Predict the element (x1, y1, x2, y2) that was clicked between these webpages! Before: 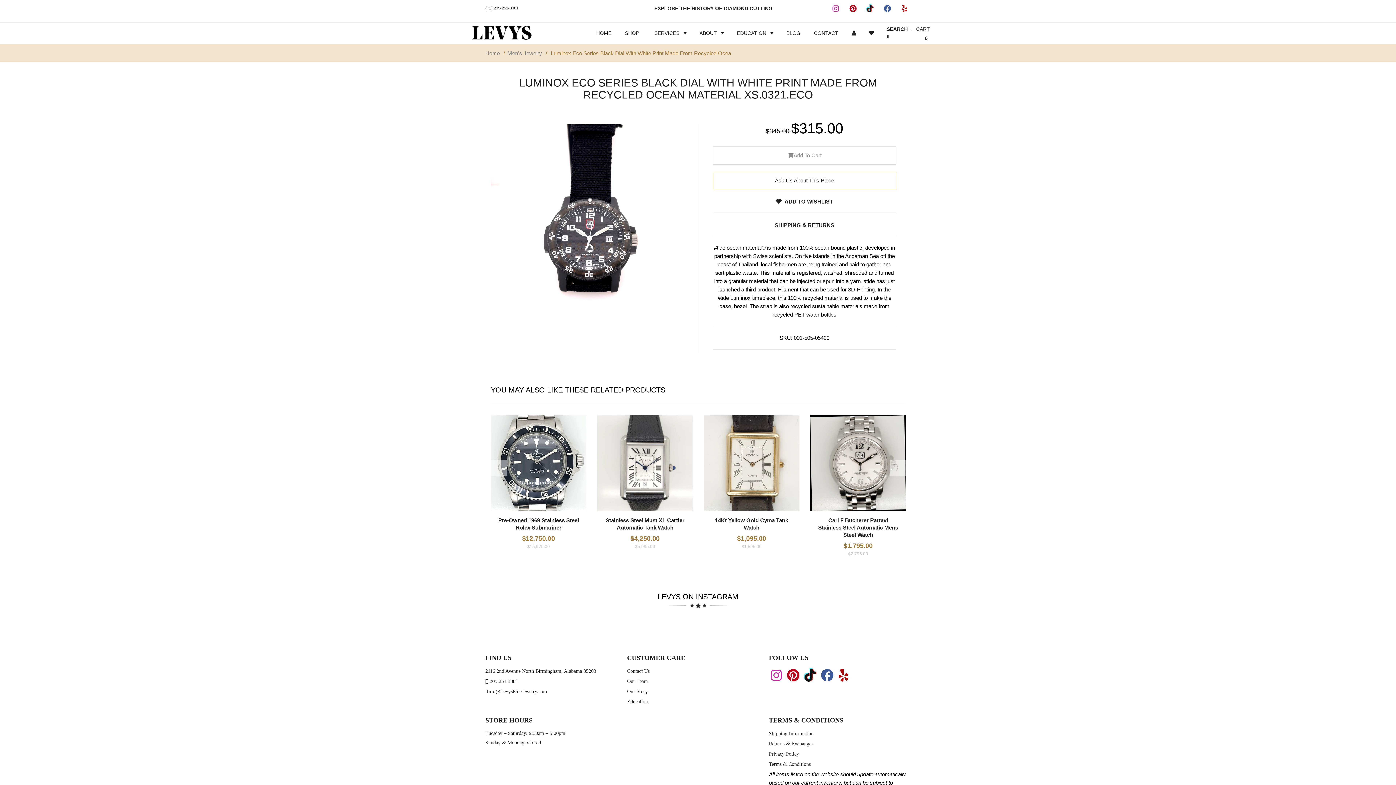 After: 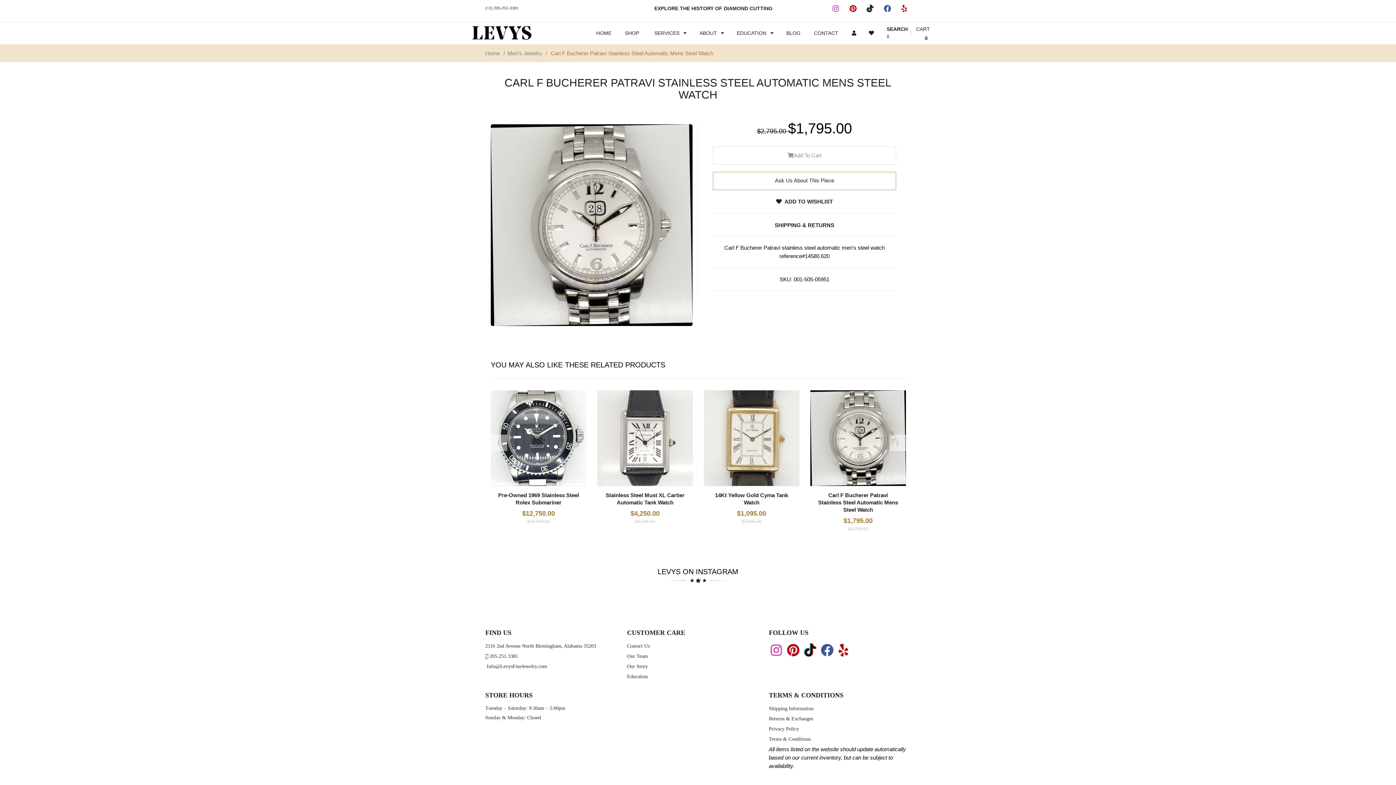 Action: bbox: (810, 415, 906, 511)